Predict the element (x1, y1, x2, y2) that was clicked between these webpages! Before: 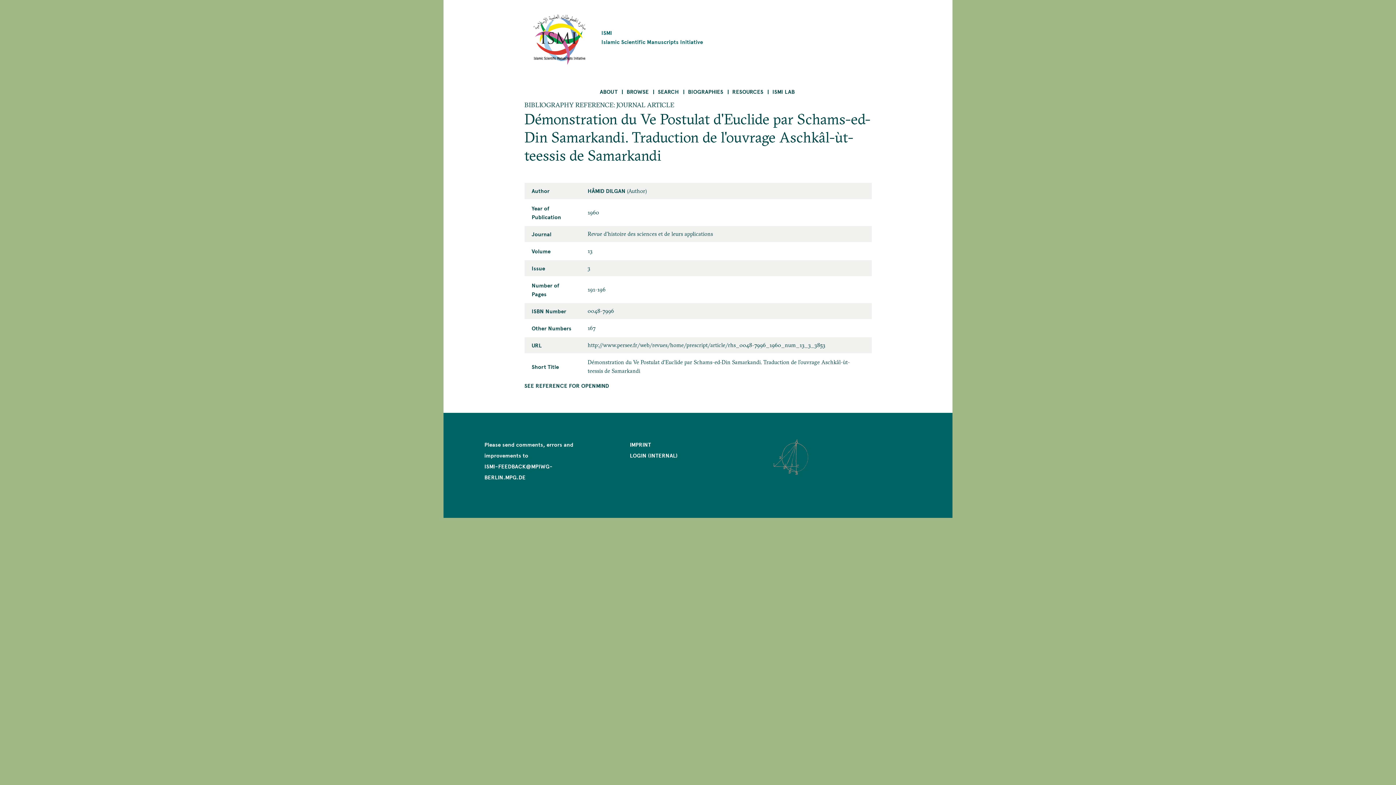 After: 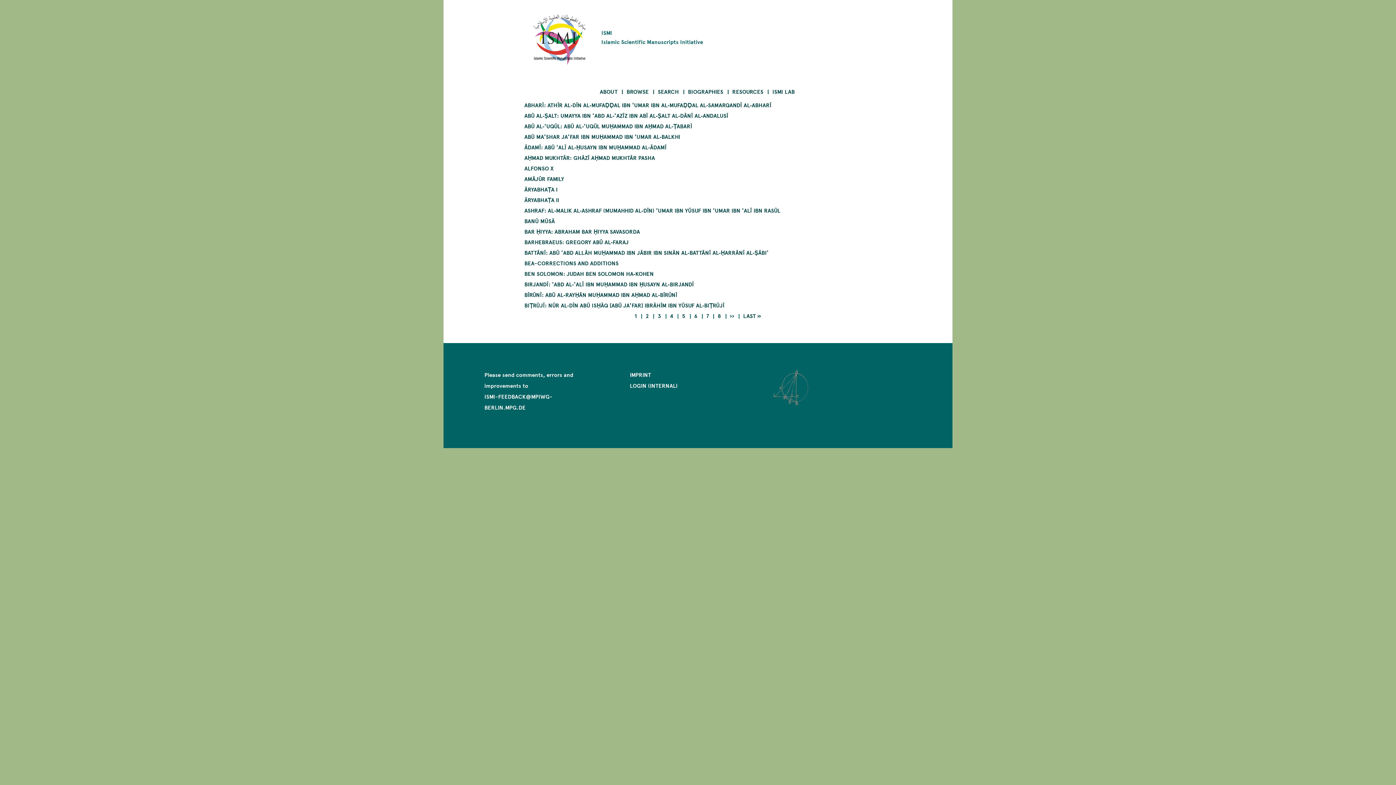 Action: bbox: (682, 84, 728, 99) label: BIOGRAPHIES